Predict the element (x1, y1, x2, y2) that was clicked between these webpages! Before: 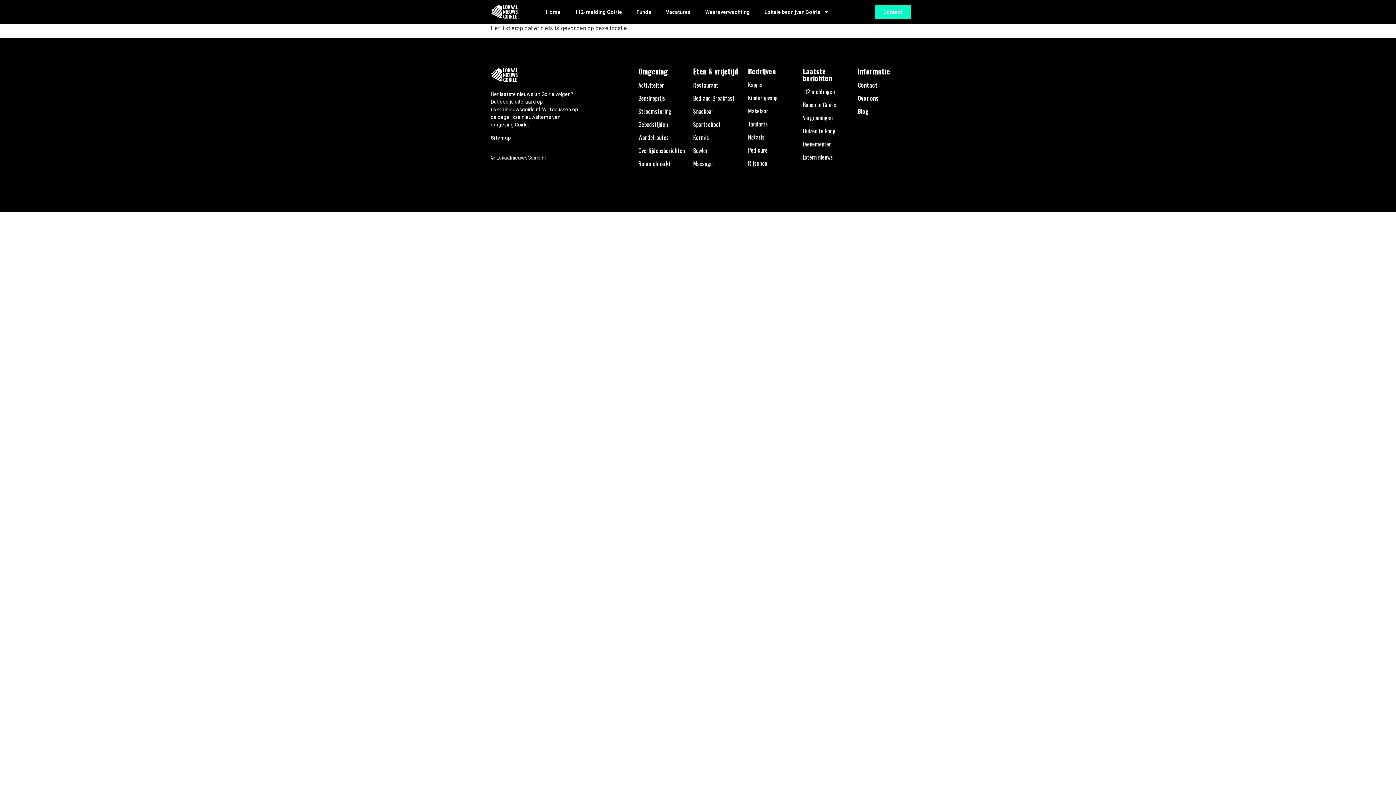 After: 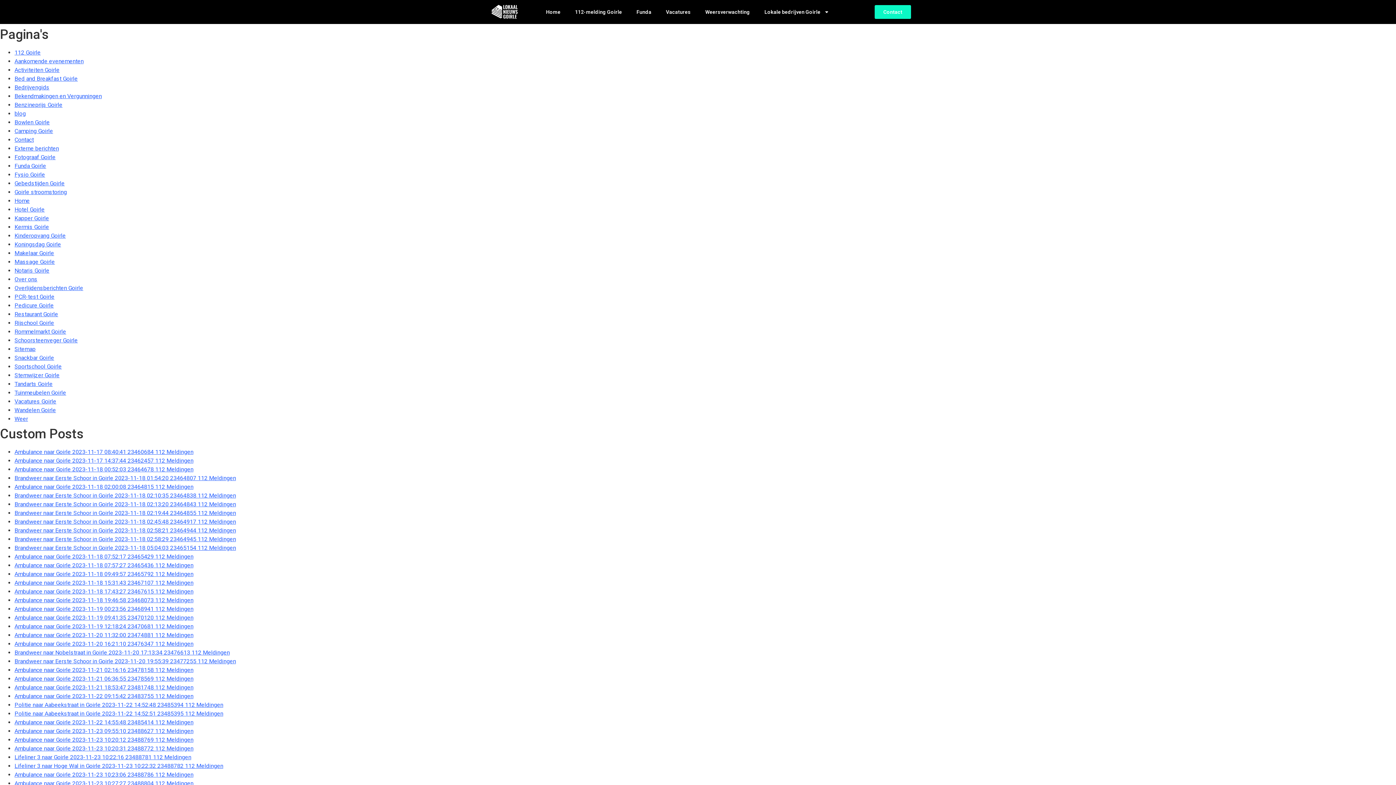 Action: label: Sitemap bbox: (490, 134, 510, 140)